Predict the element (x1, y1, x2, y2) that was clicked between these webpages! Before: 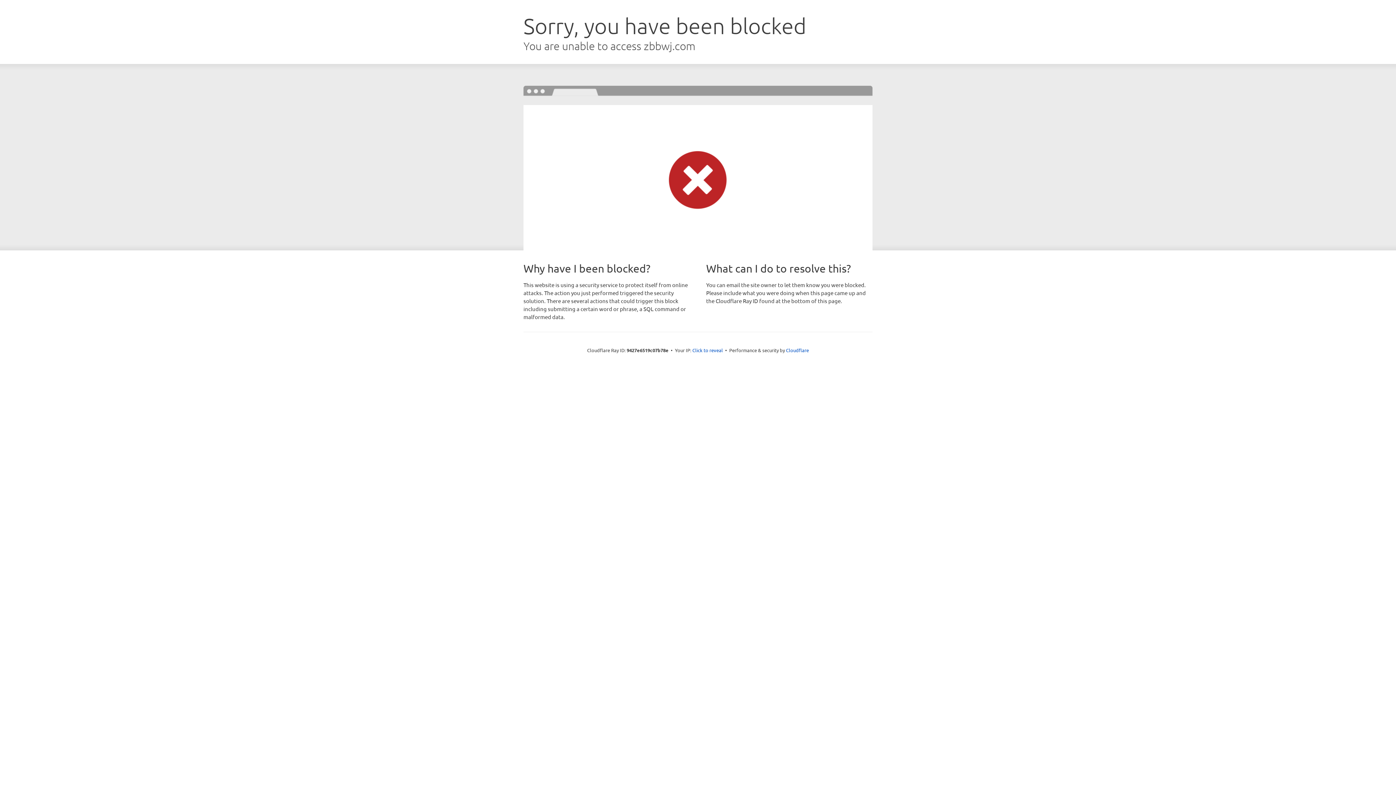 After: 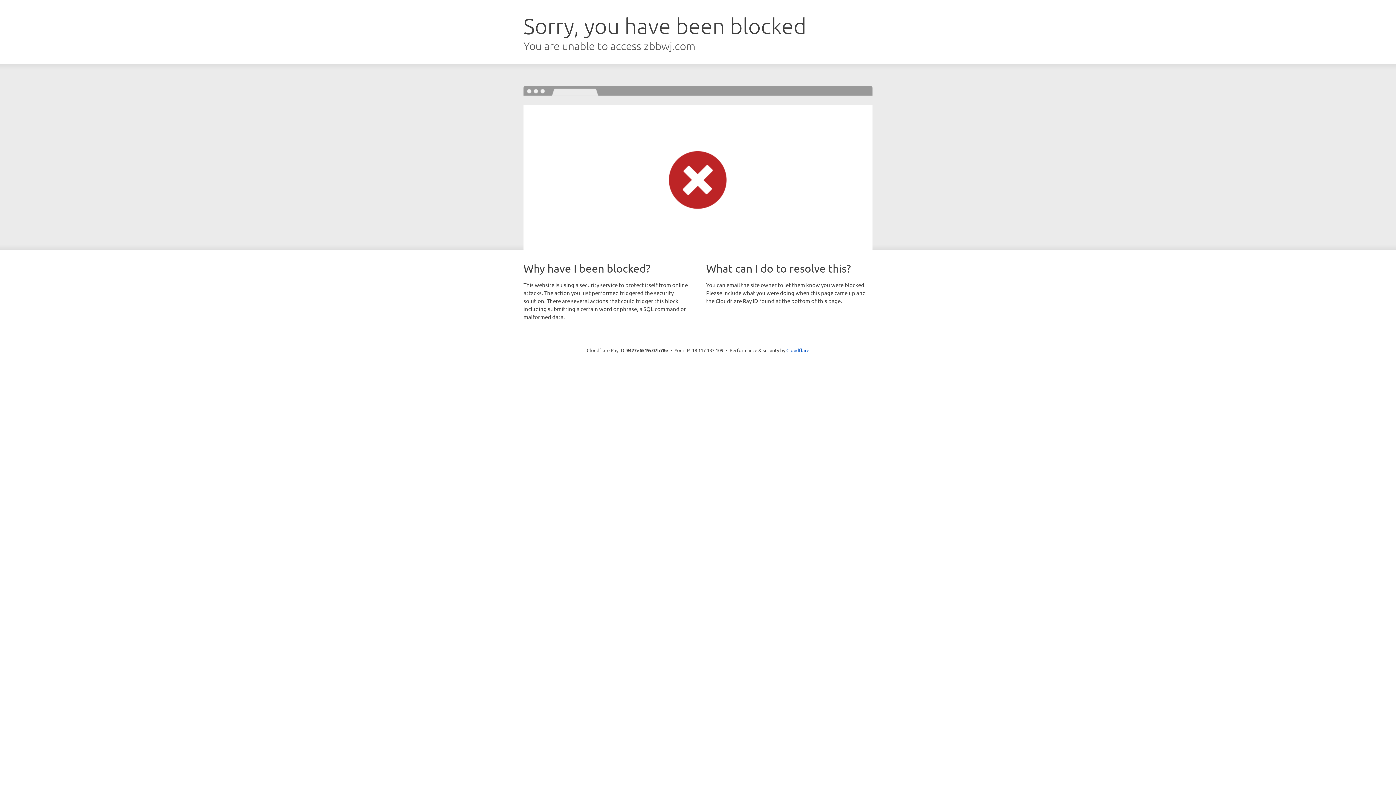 Action: label: Click to reveal bbox: (692, 346, 723, 353)